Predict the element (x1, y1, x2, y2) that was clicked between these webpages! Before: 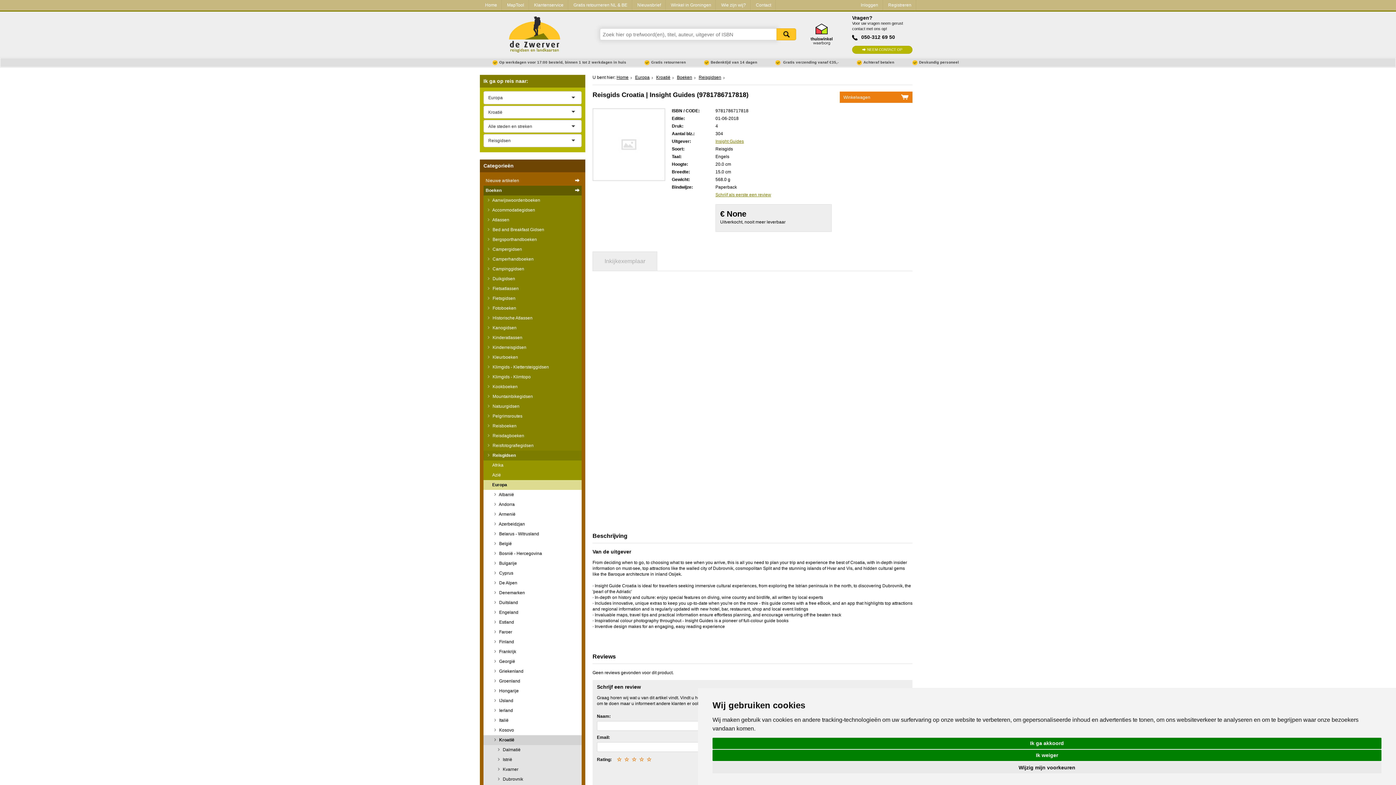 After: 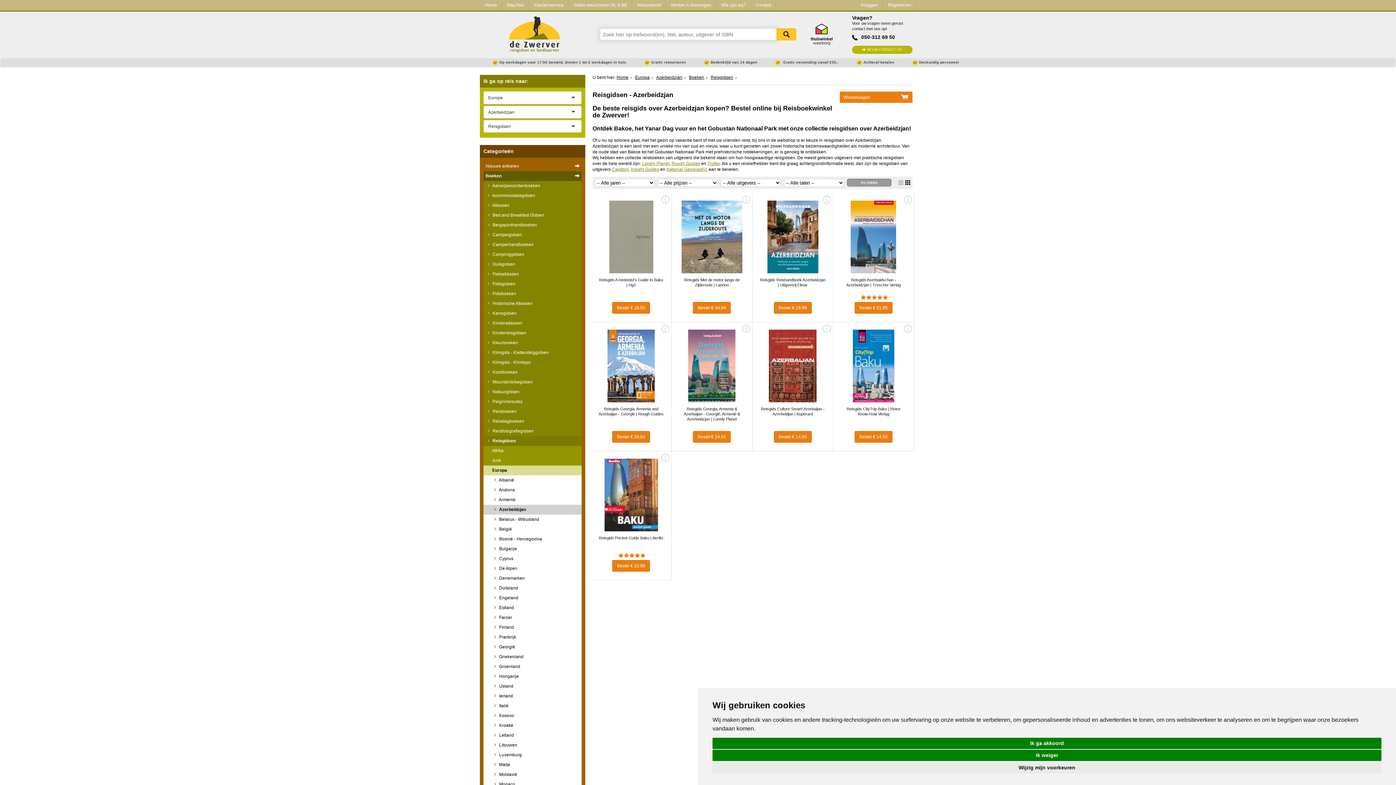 Action: label:  Azerbeidzjan bbox: (483, 519, 581, 529)